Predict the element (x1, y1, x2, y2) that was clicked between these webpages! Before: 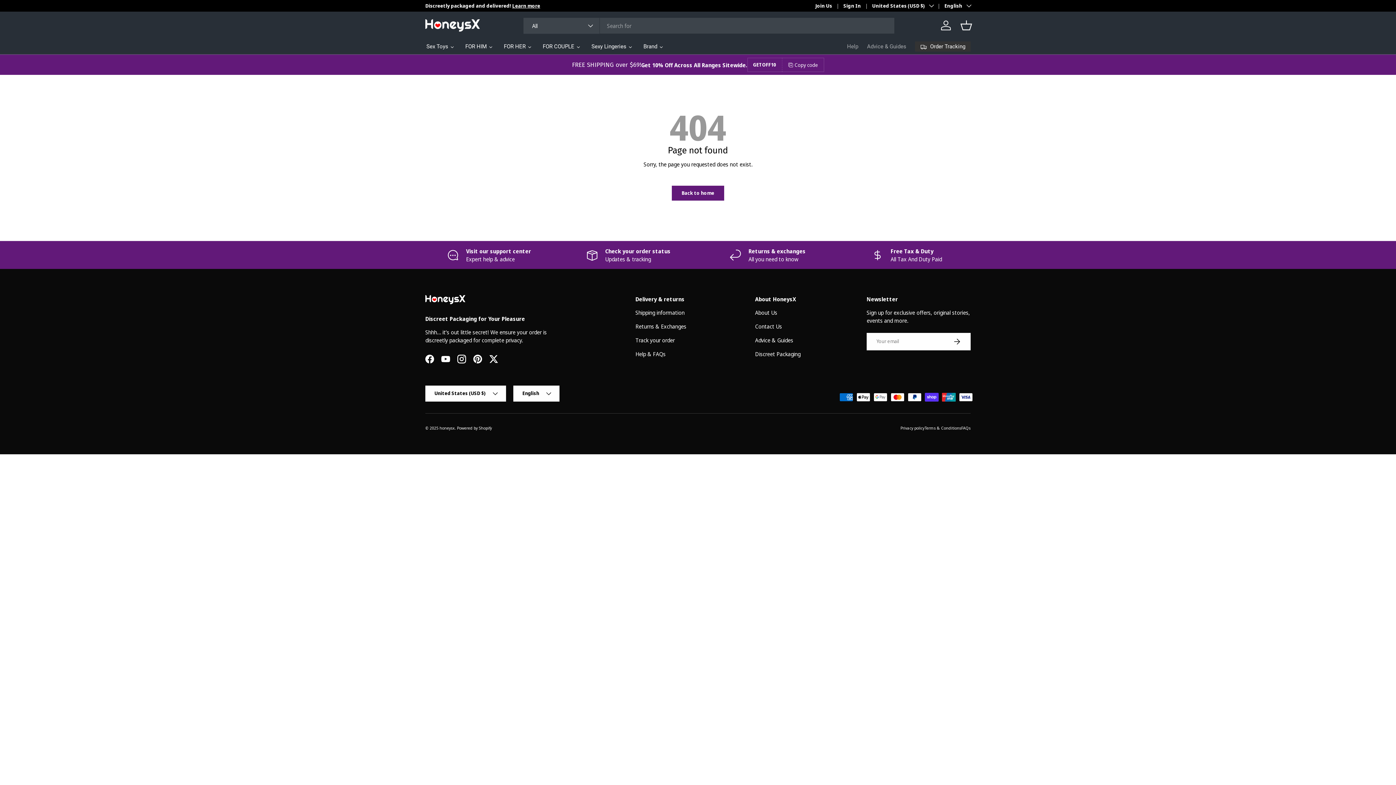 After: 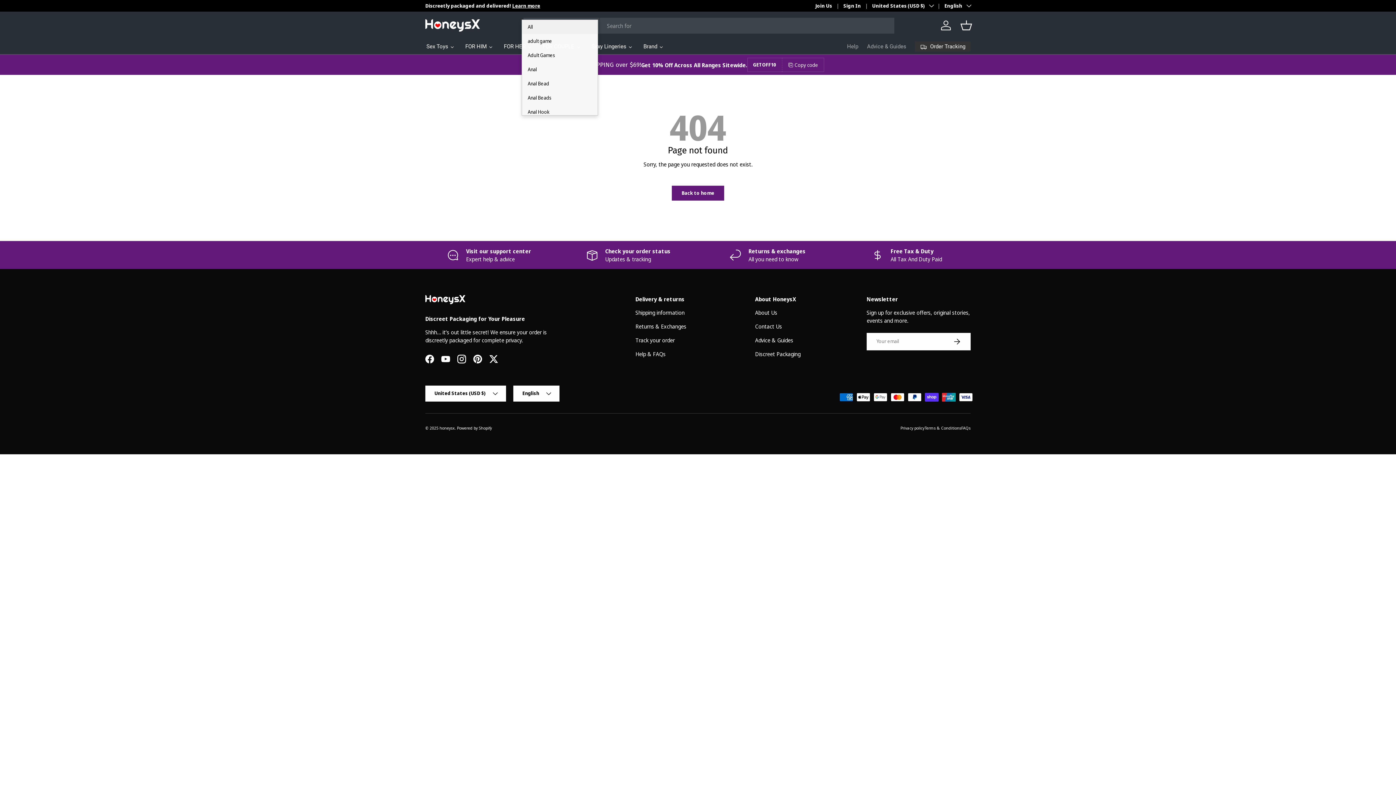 Action: bbox: (523, 17, 599, 33) label: All